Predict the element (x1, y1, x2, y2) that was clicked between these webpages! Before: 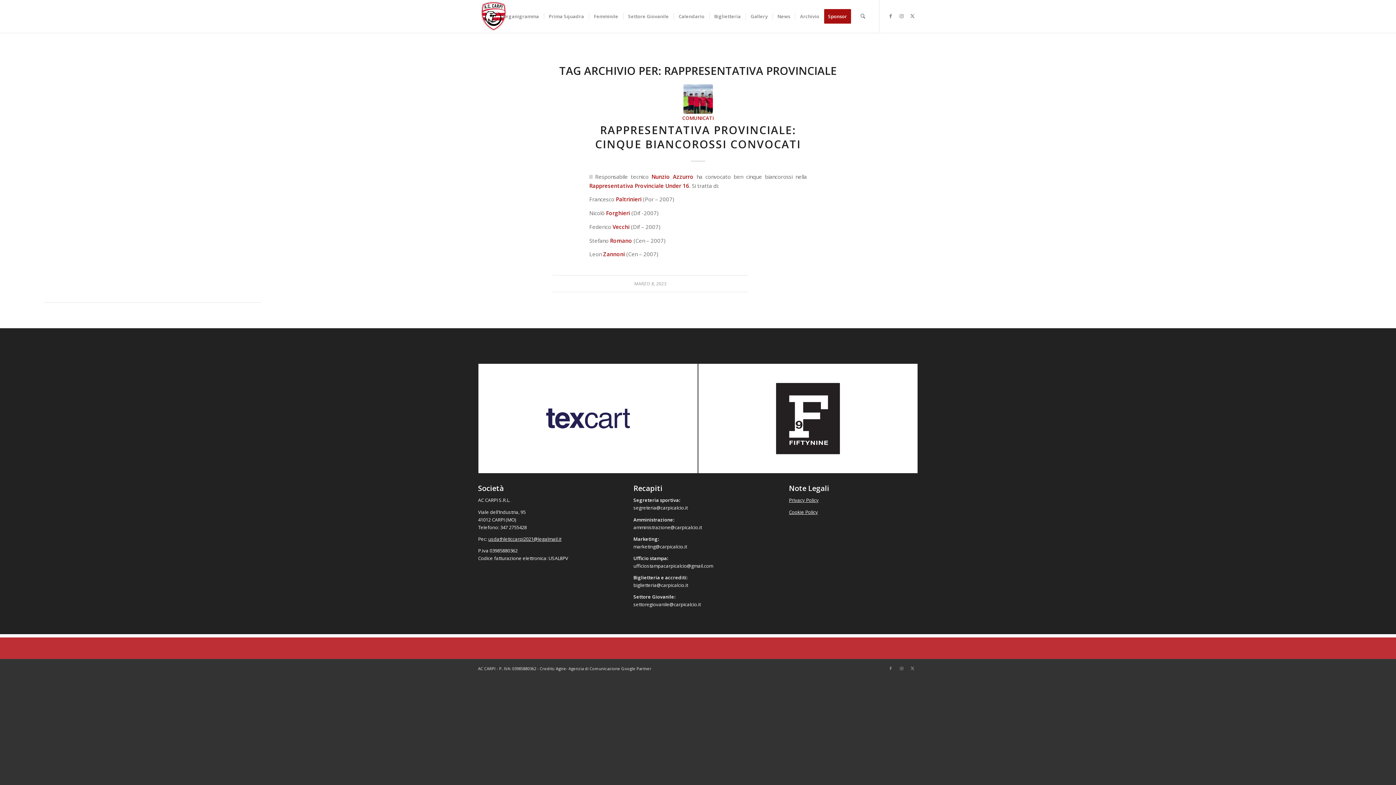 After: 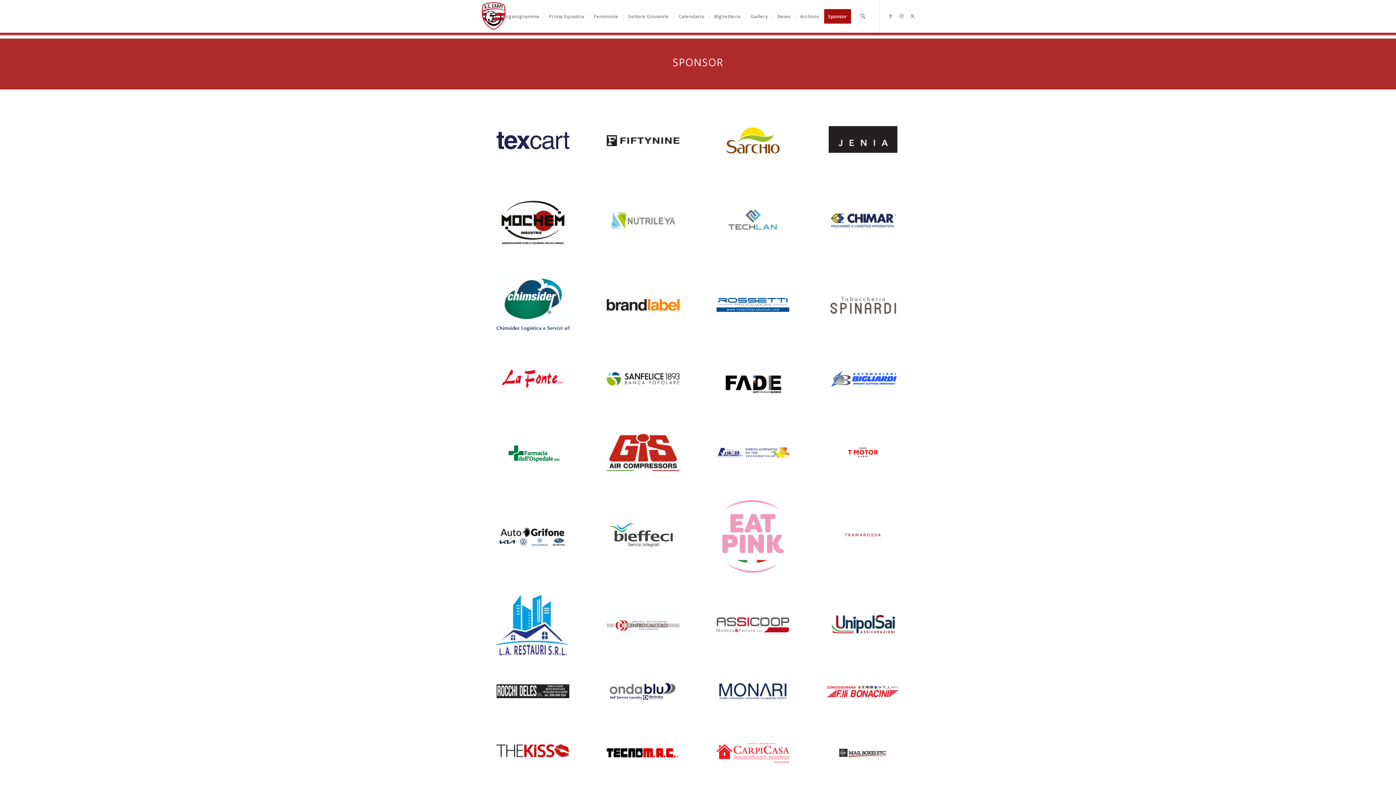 Action: bbox: (824, 0, 855, 32) label: Sponsor